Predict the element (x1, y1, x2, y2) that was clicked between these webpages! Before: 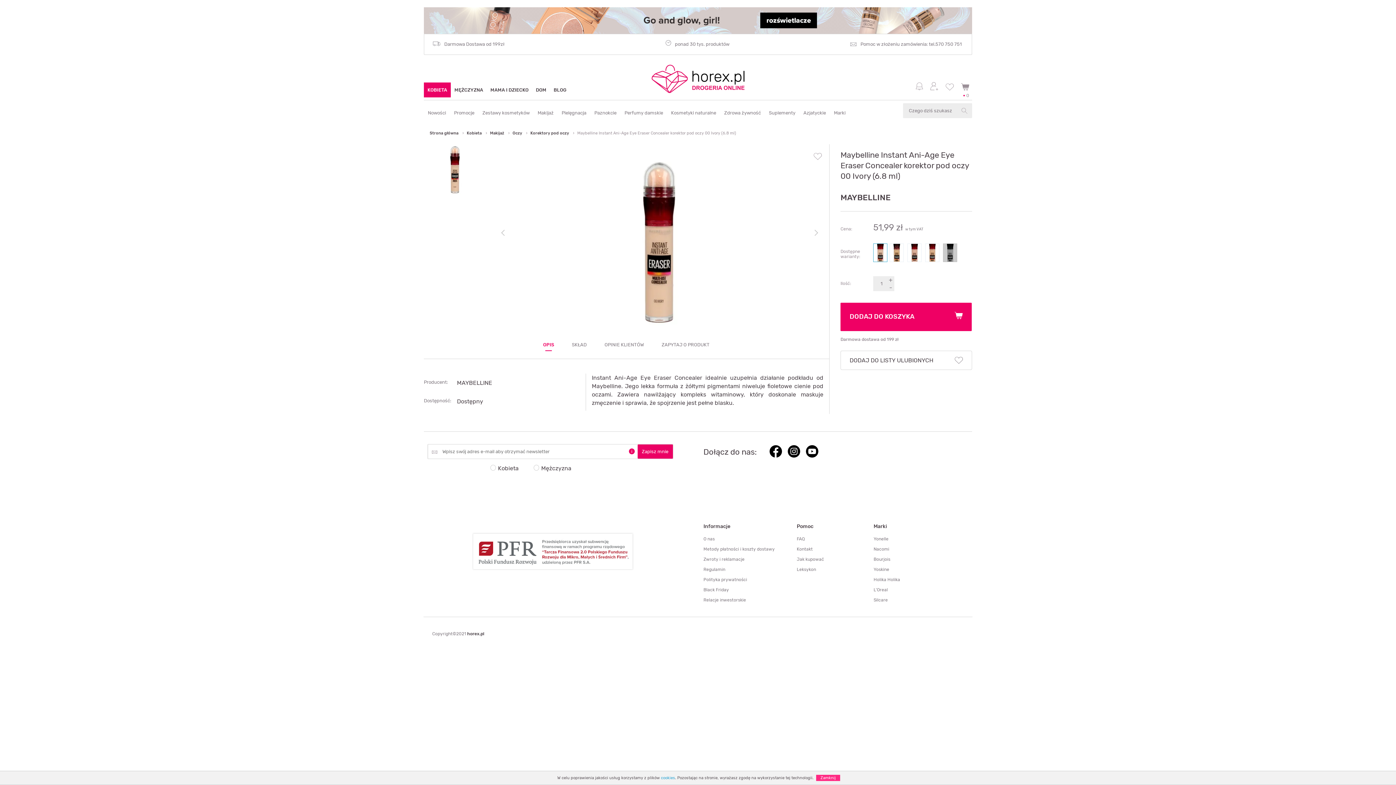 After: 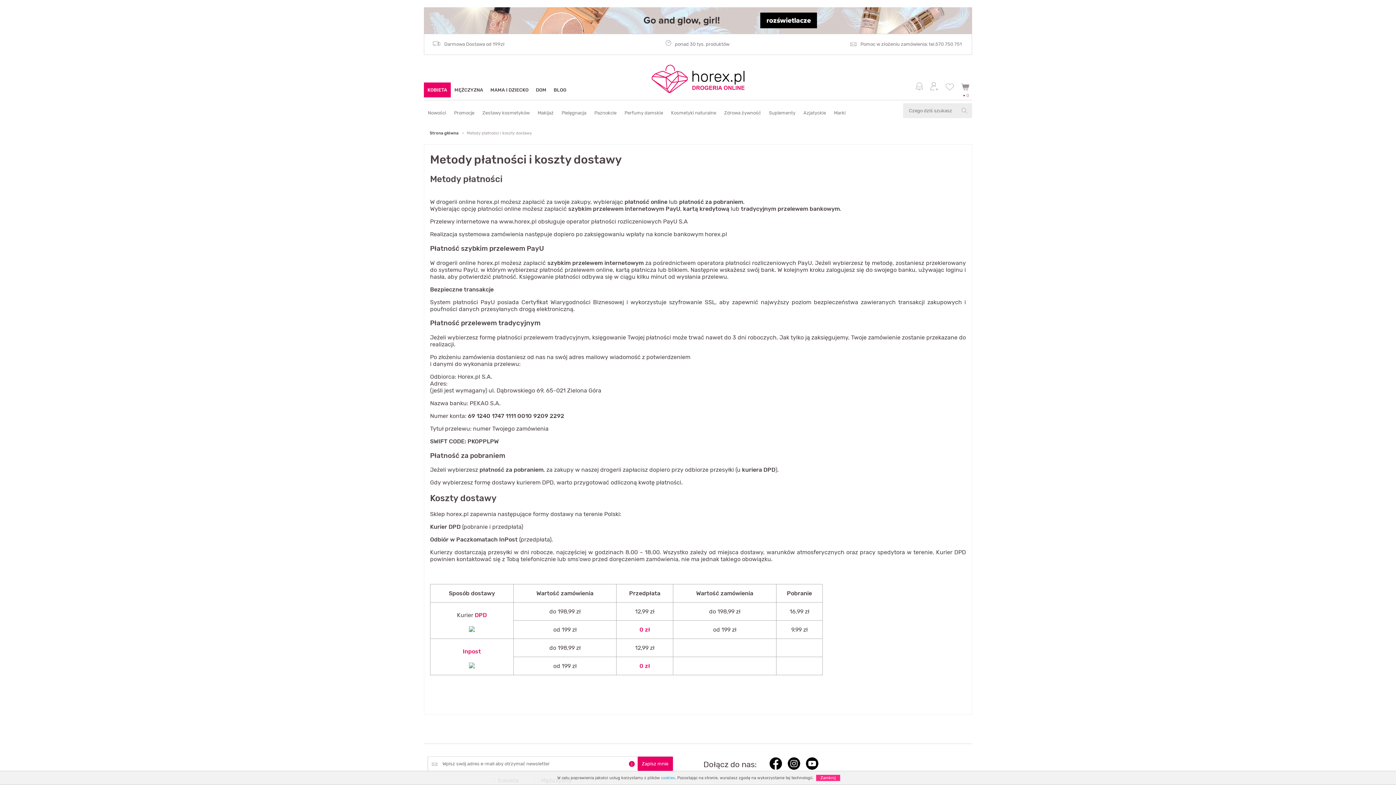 Action: bbox: (703, 544, 774, 554) label: Metody płatności i koszty dostawy